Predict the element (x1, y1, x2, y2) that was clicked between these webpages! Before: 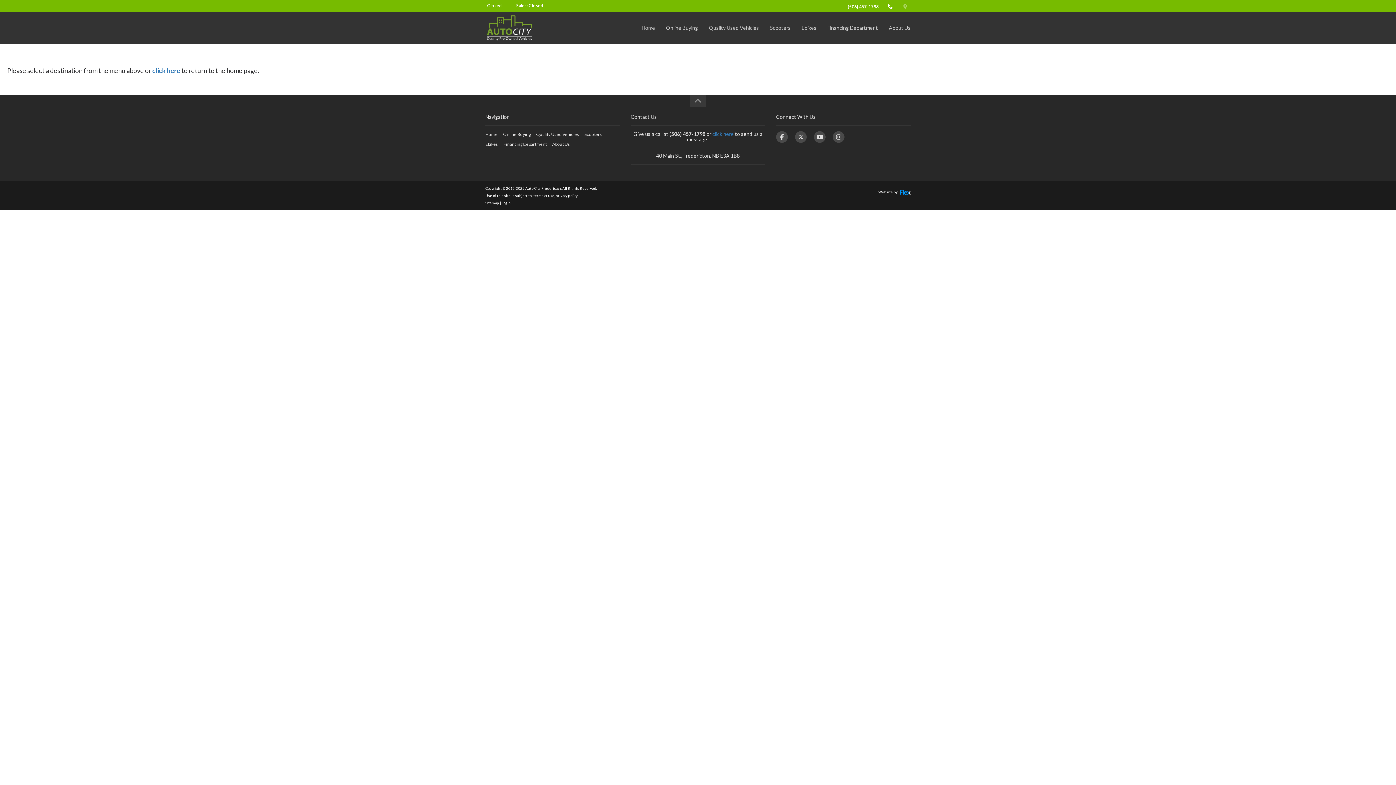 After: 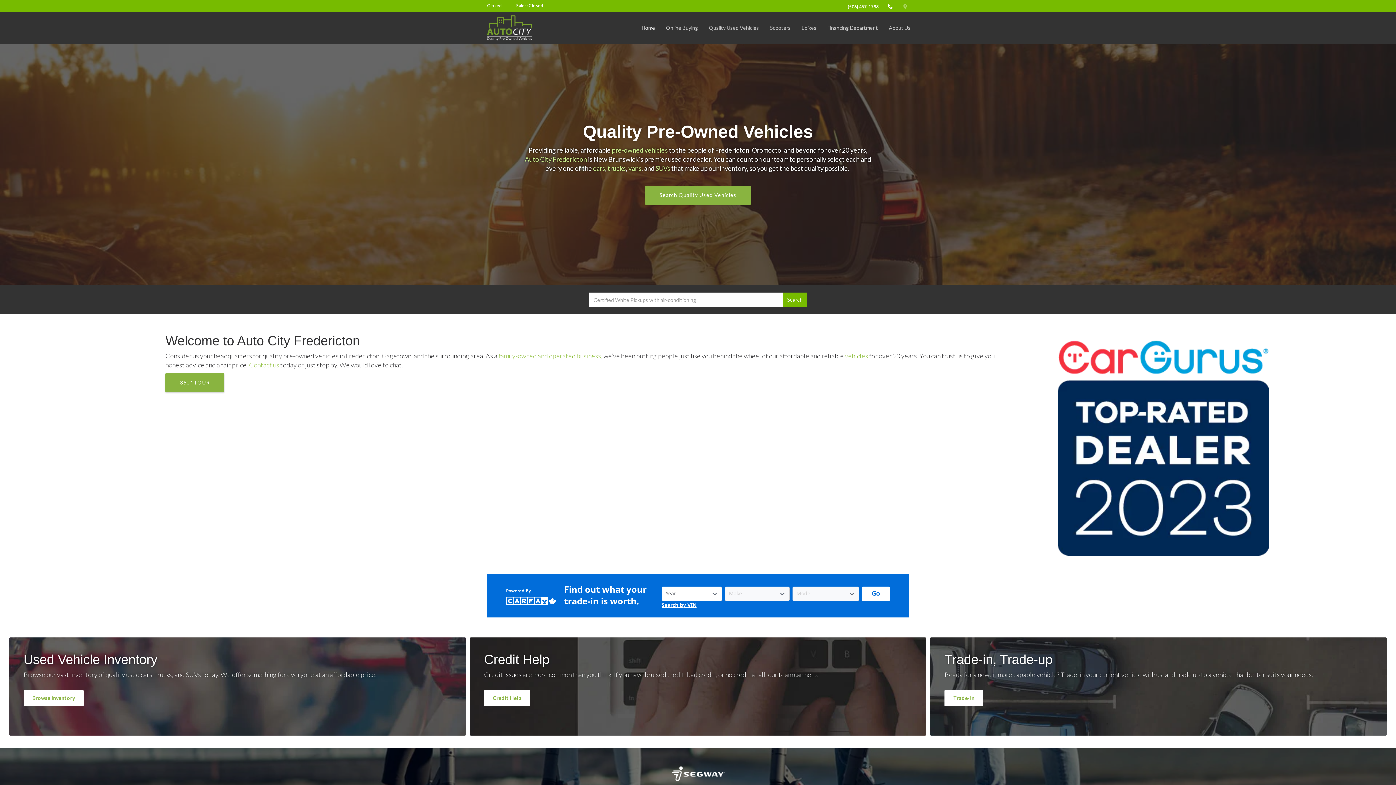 Action: bbox: (485, 131, 497, 137) label: Home